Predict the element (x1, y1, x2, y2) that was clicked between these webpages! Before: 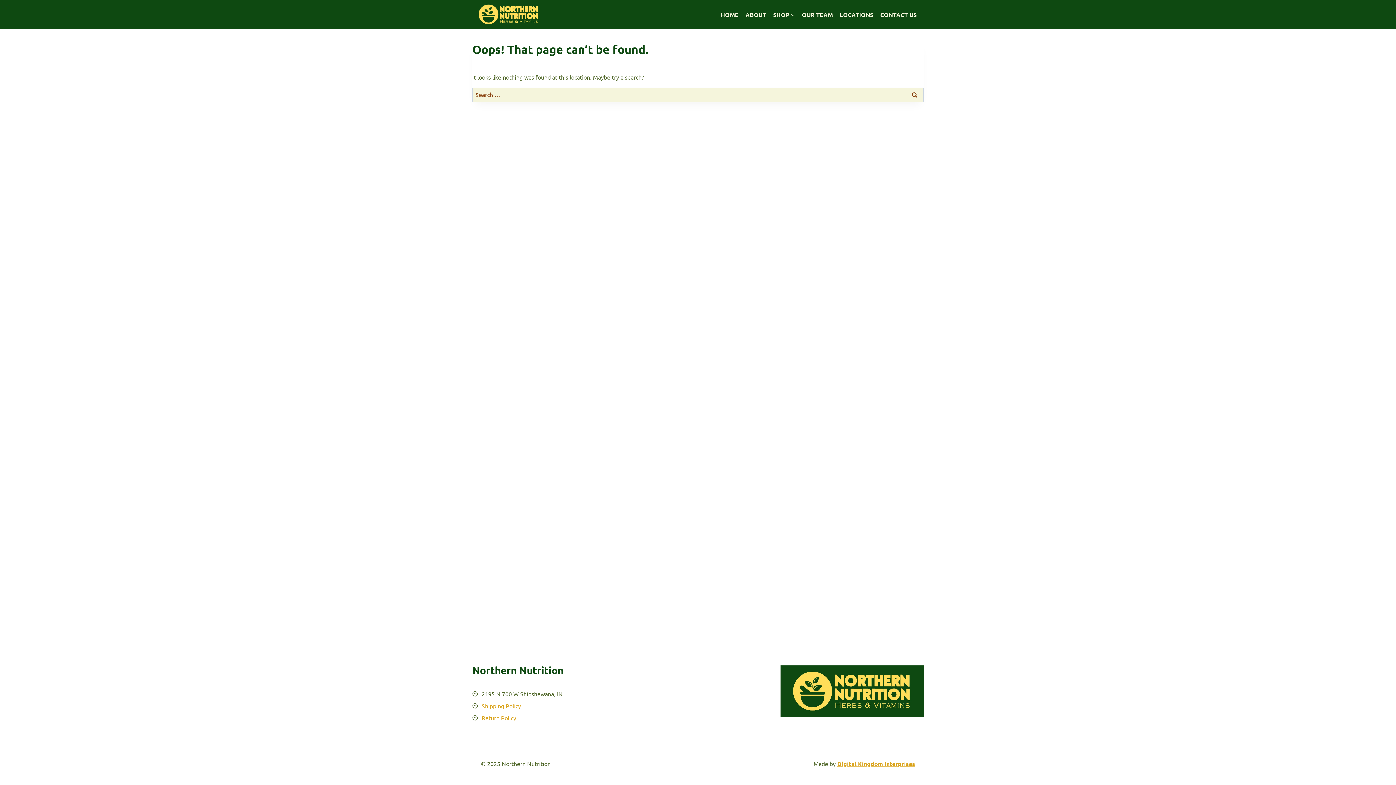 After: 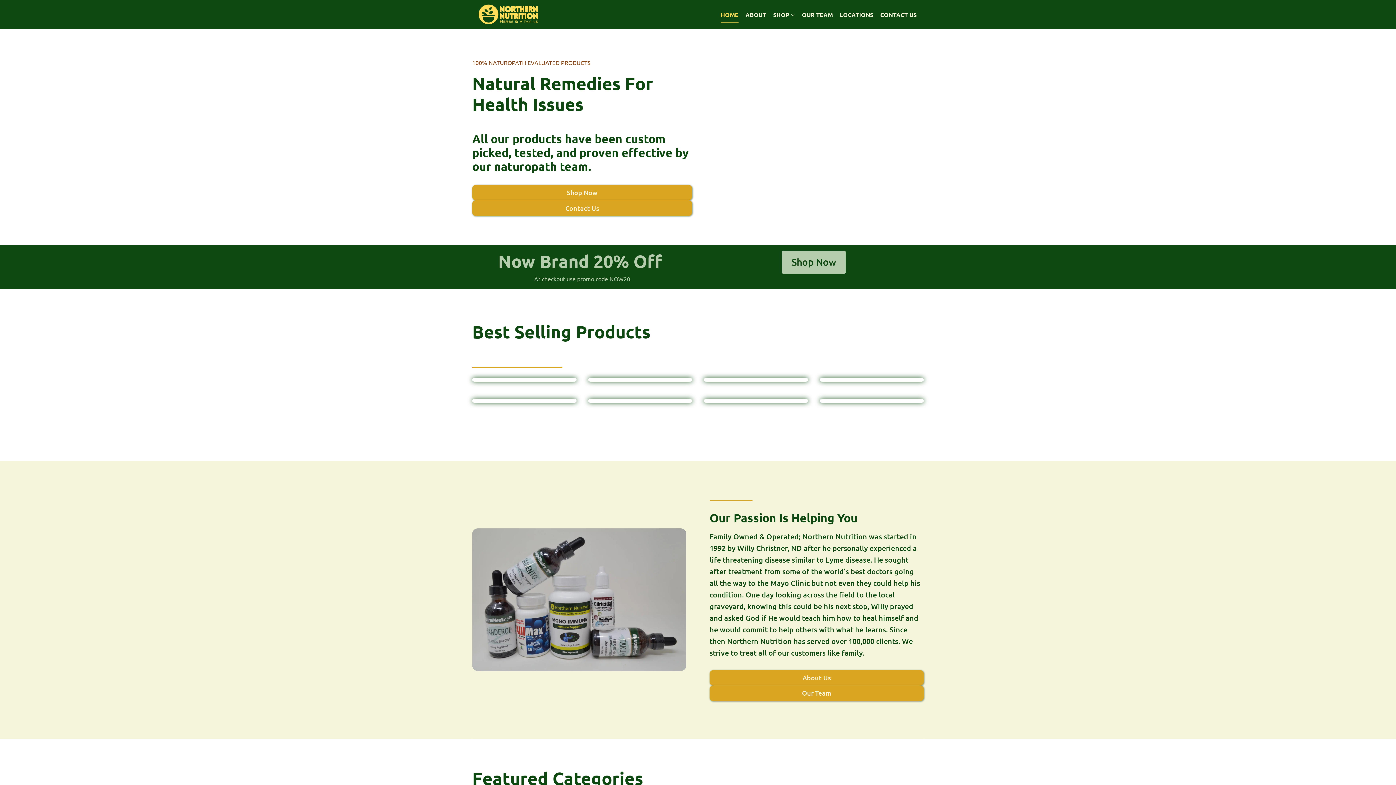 Action: bbox: (717, 6, 742, 22) label: HOME